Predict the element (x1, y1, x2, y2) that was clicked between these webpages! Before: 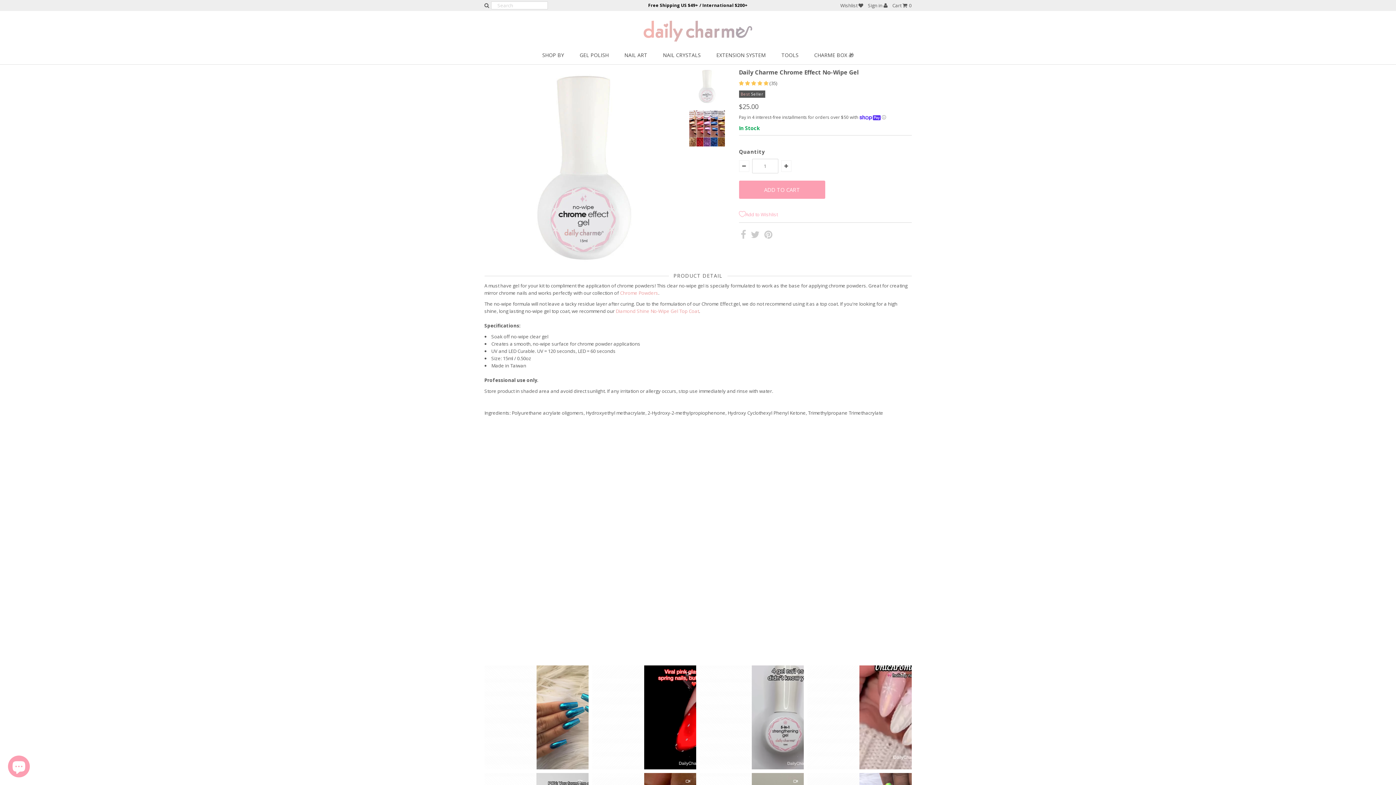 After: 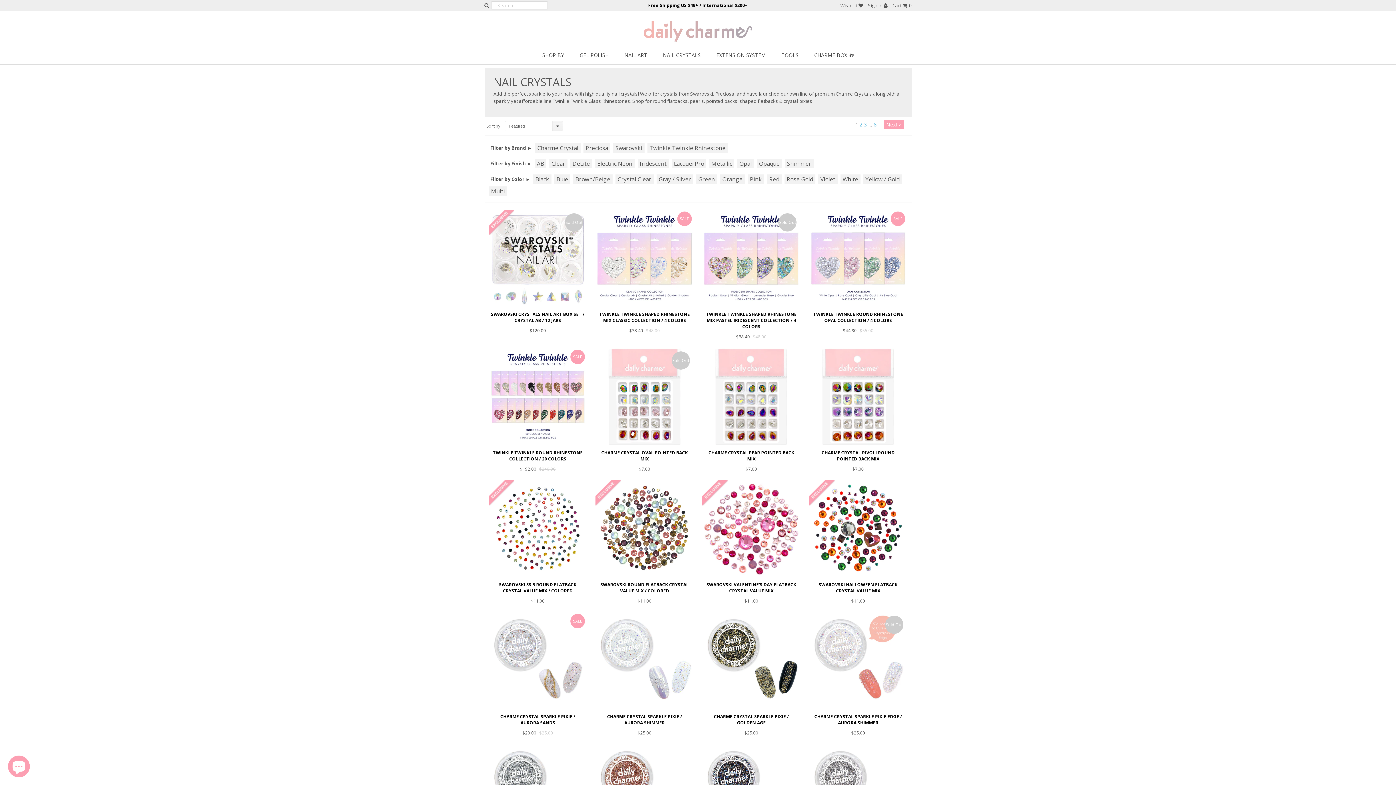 Action: bbox: (655, 46, 708, 64) label: NAIL CRYSTALS